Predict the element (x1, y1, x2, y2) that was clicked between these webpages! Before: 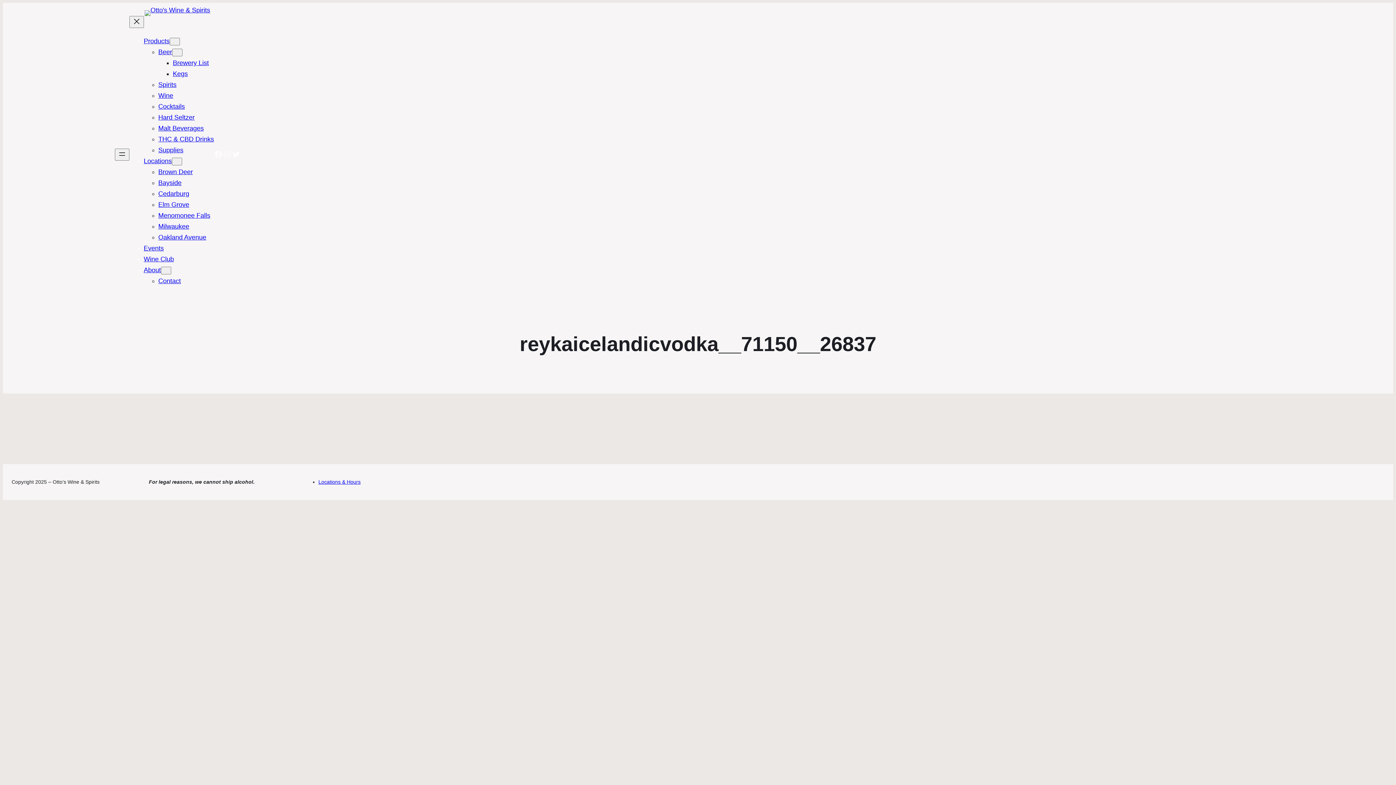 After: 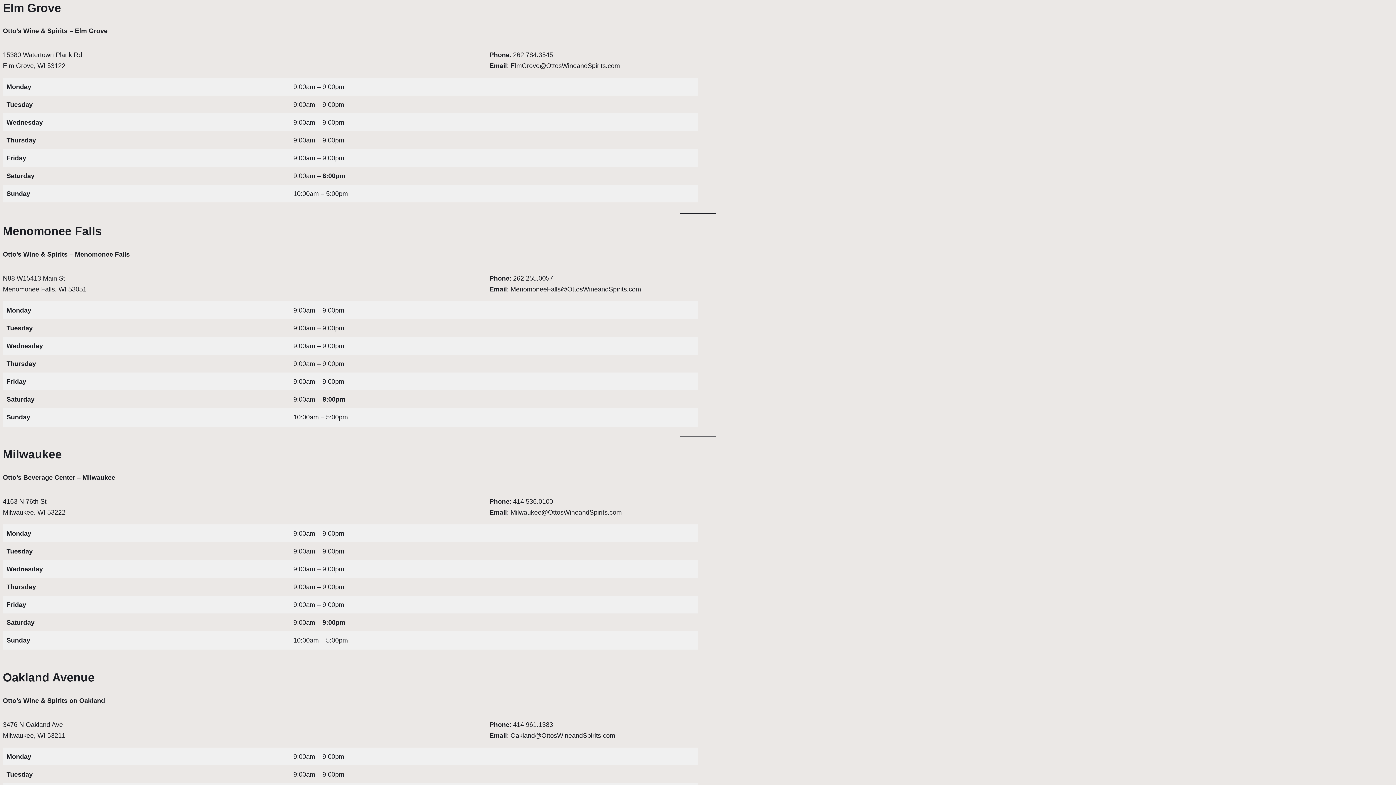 Action: bbox: (158, 201, 189, 208) label: Elm Grove